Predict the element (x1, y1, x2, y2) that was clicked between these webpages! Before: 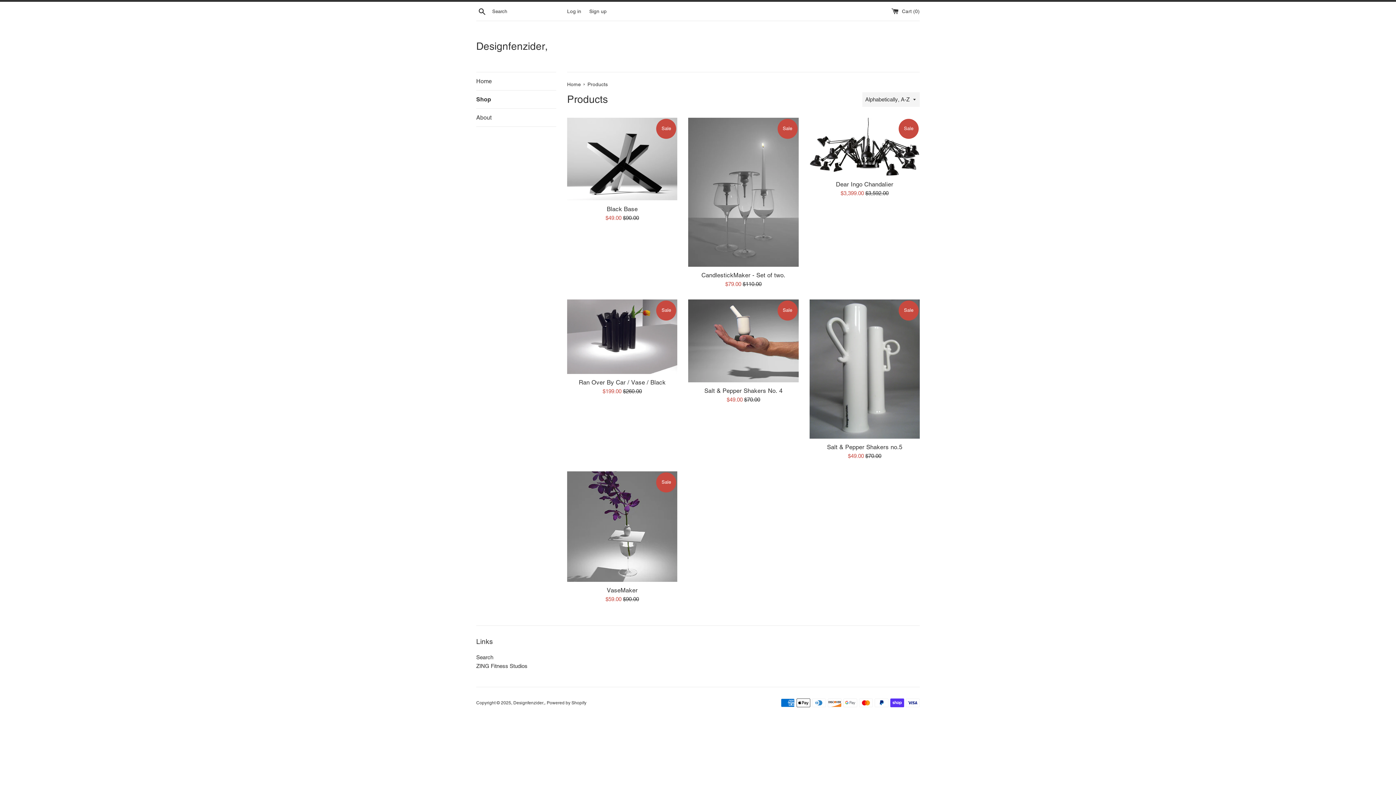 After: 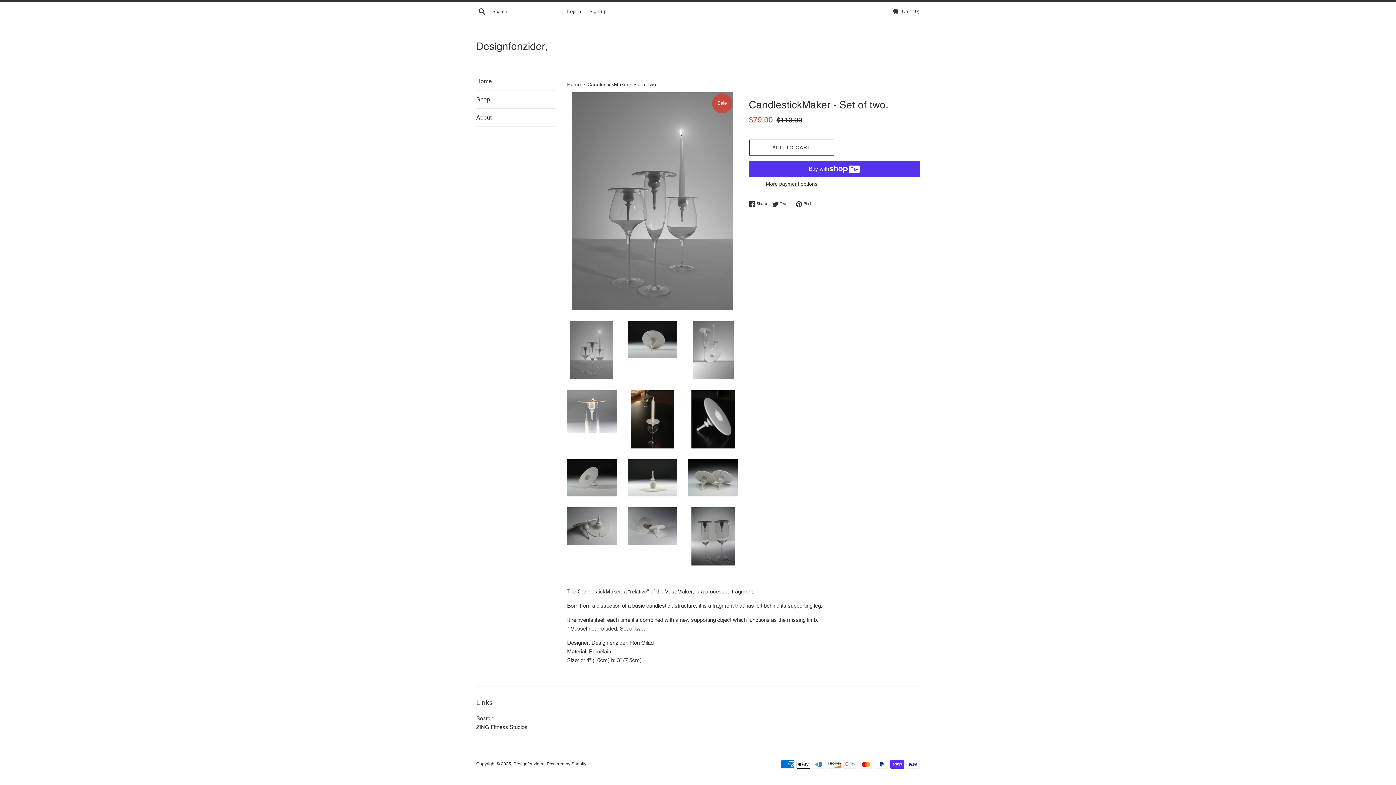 Action: bbox: (688, 117, 798, 267)